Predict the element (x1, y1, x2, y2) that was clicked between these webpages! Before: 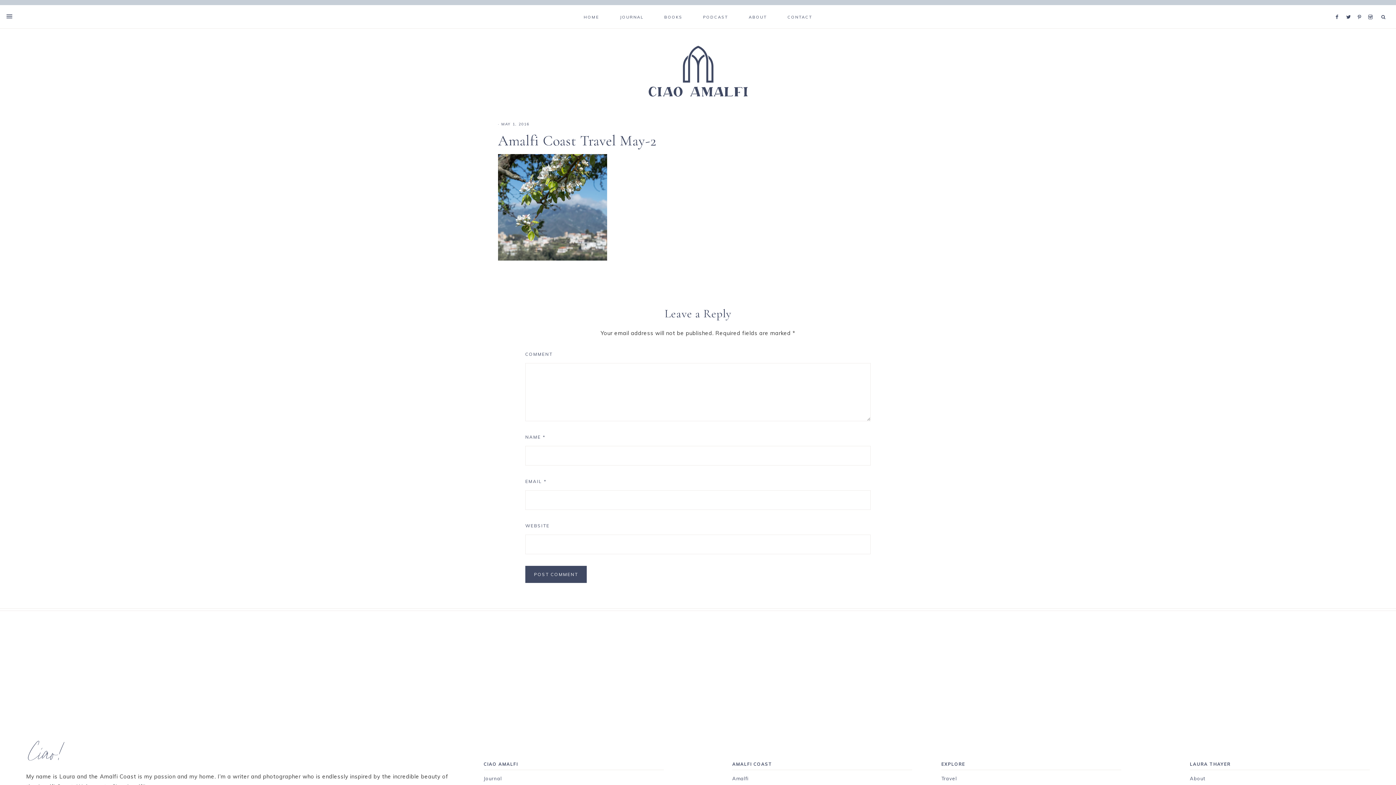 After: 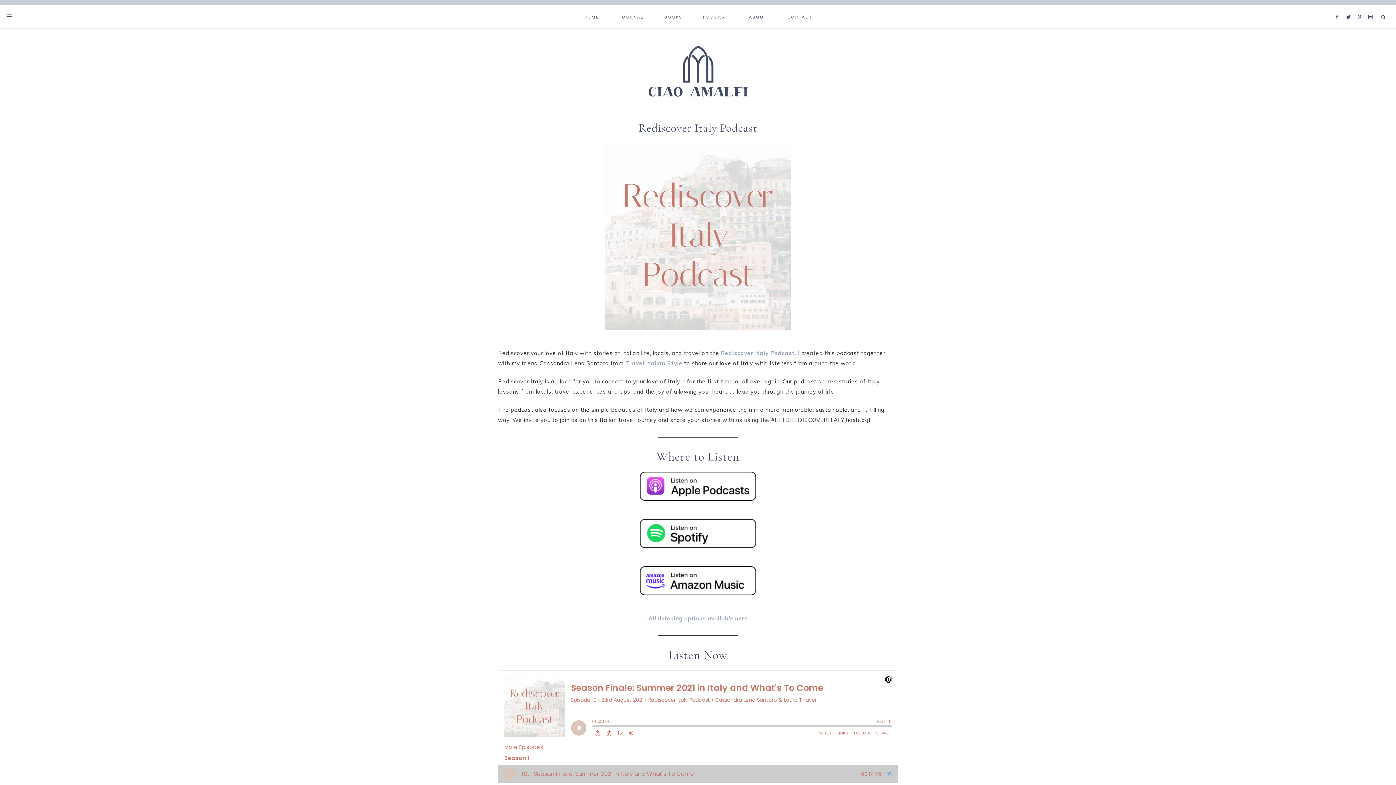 Action: label: PODCAST bbox: (693, 5, 737, 28)